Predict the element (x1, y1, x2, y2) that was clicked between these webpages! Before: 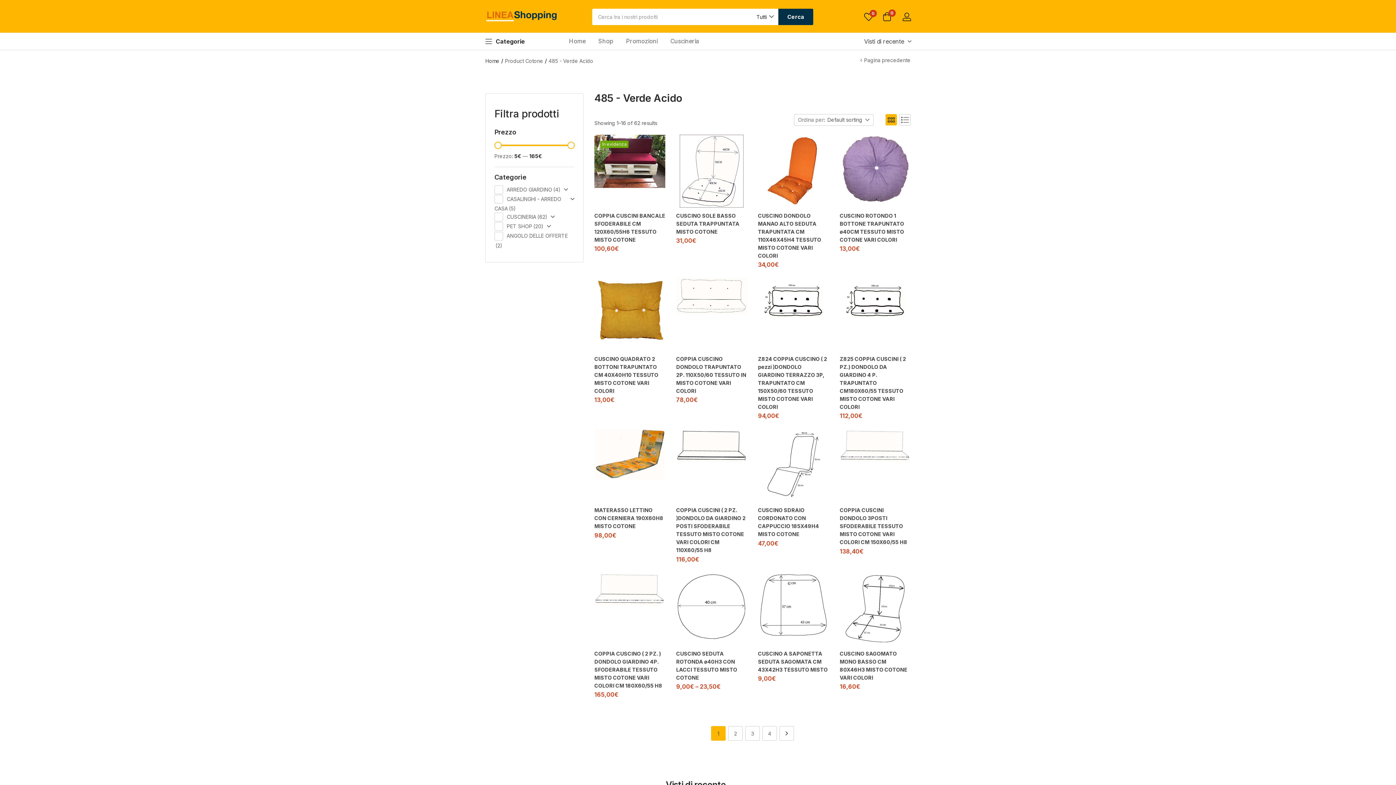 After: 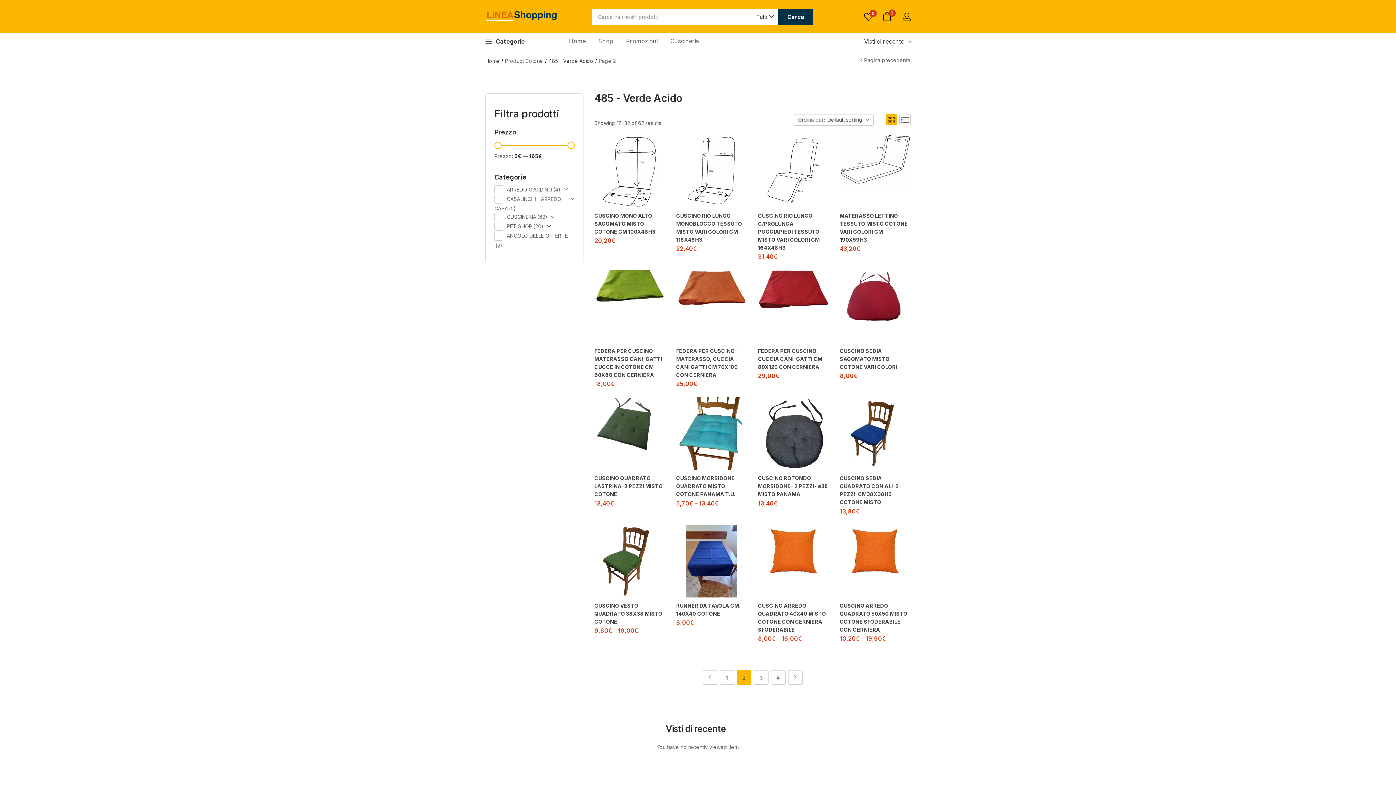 Action: bbox: (779, 726, 794, 740)